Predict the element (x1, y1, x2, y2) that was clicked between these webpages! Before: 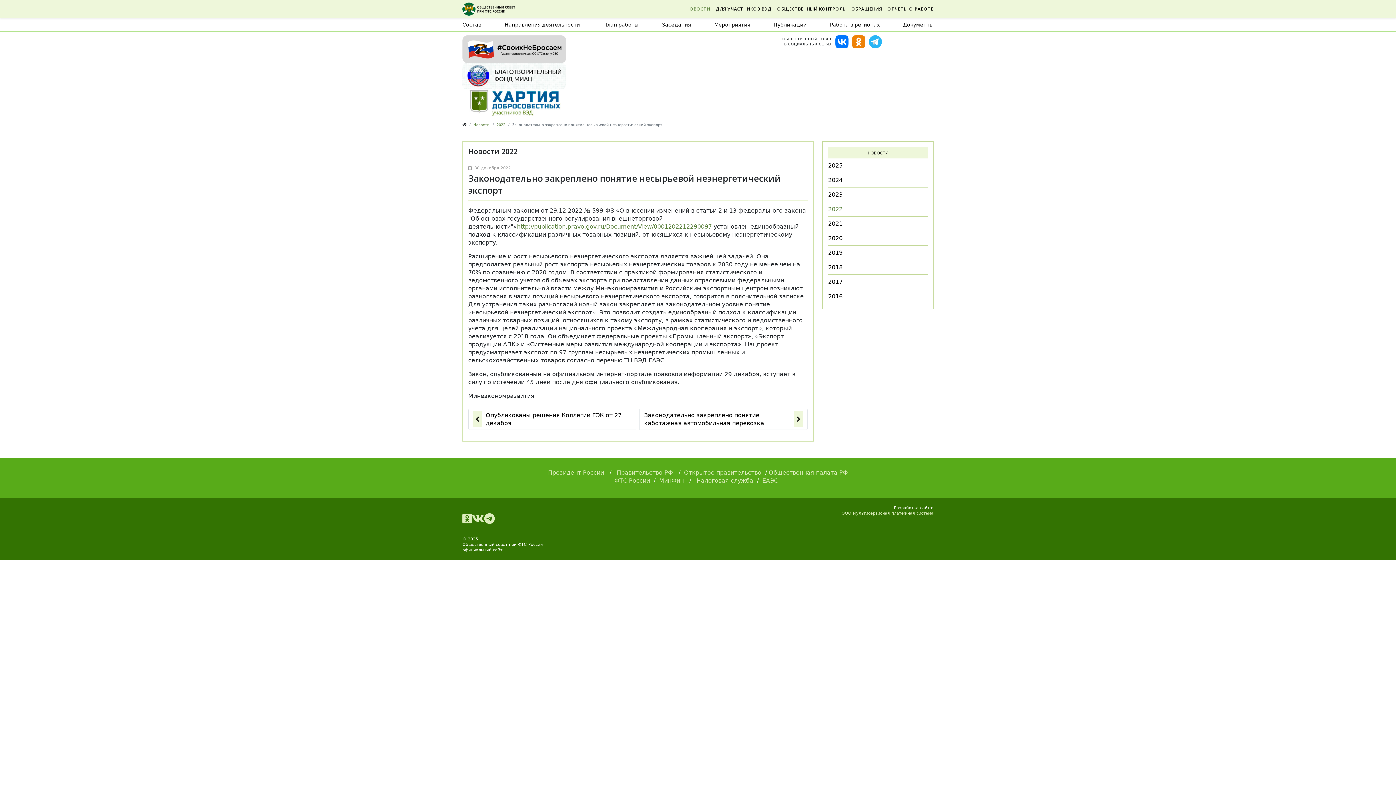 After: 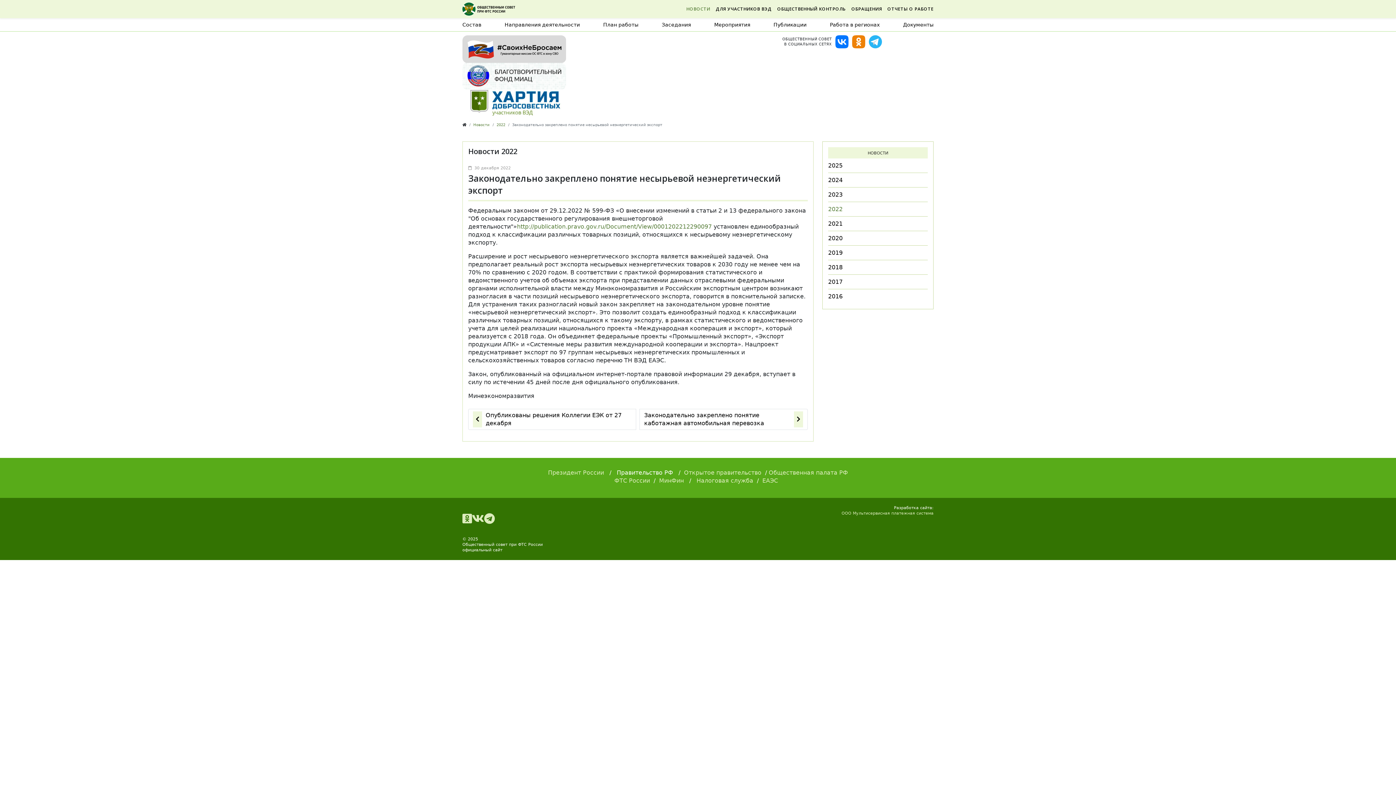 Action: label: Правительство РФ bbox: (616, 469, 673, 476)